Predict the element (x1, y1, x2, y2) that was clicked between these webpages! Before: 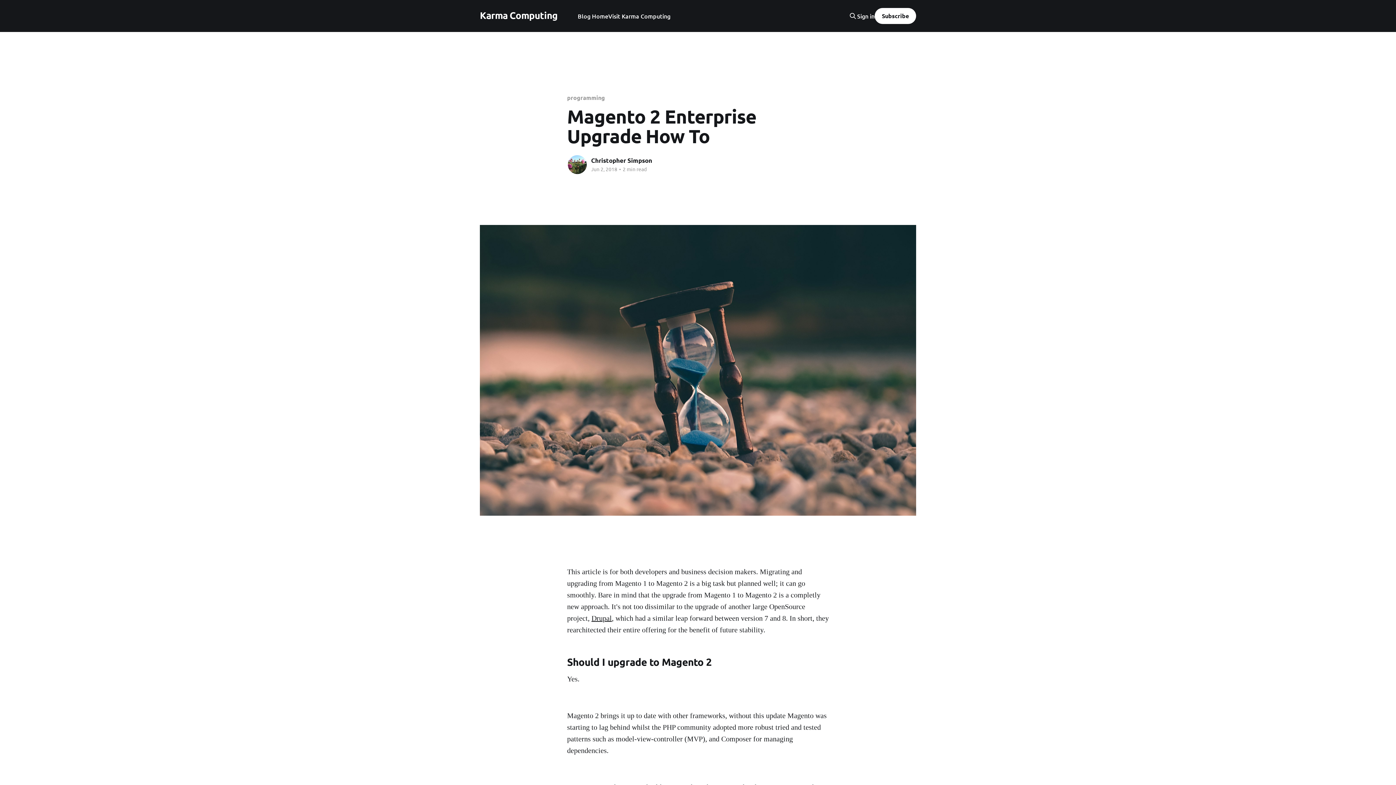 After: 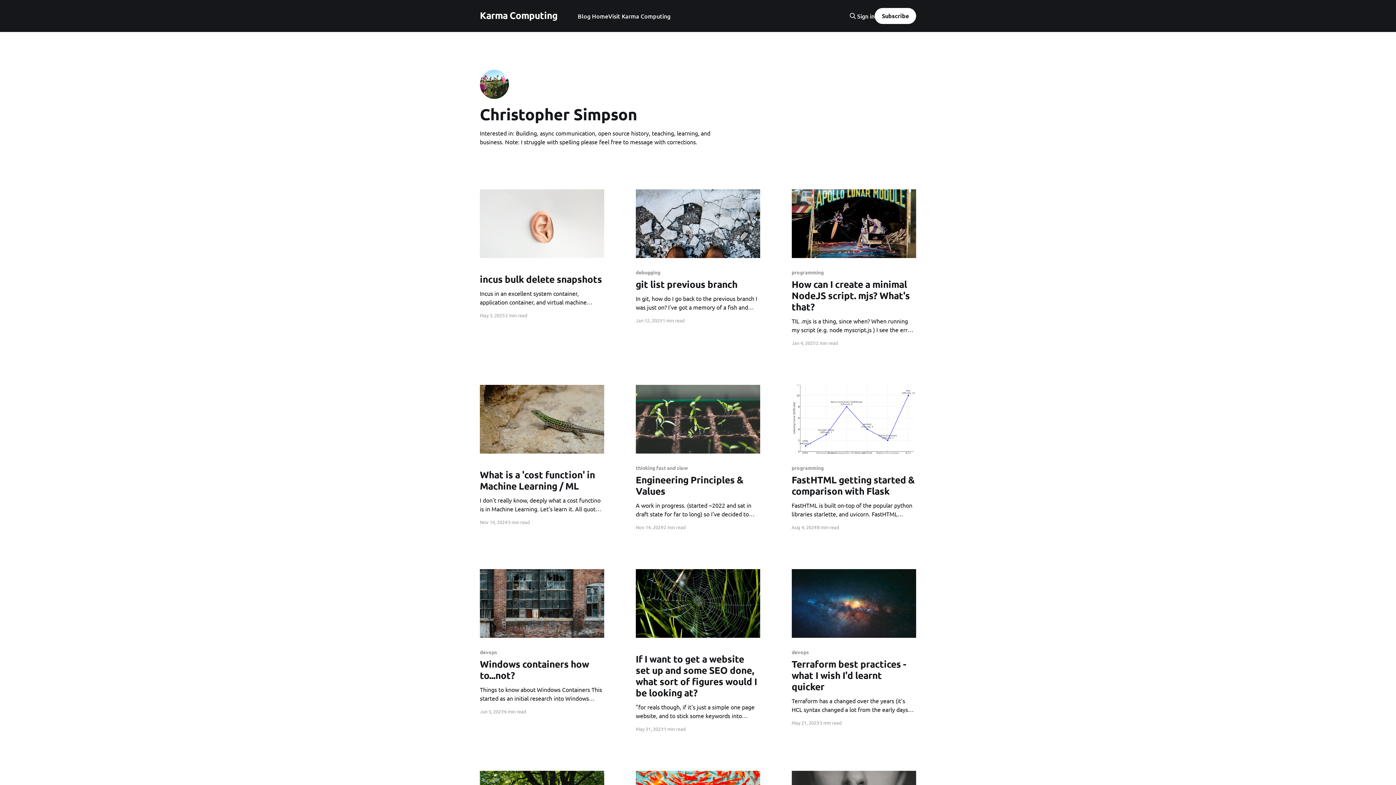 Action: bbox: (591, 156, 652, 164) label: Christopher Simpson